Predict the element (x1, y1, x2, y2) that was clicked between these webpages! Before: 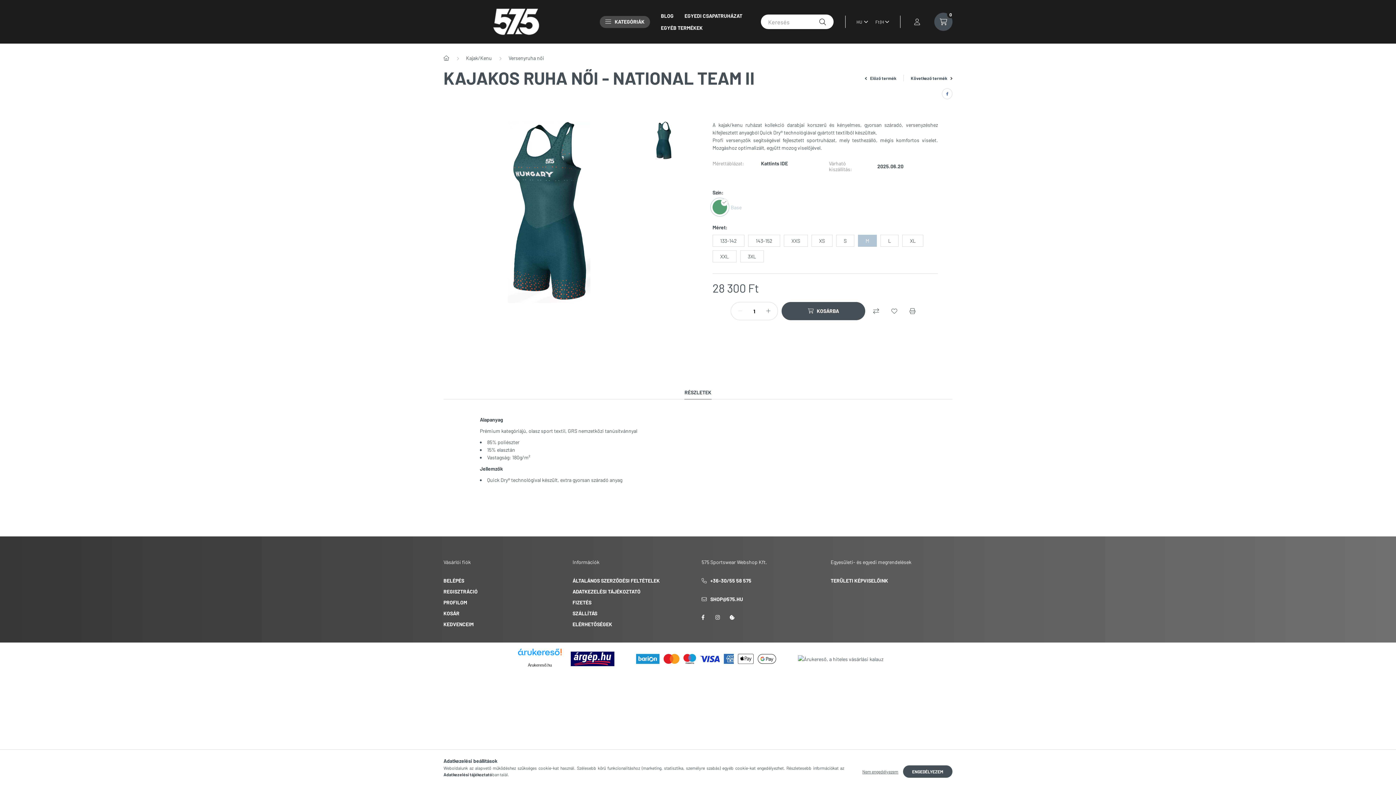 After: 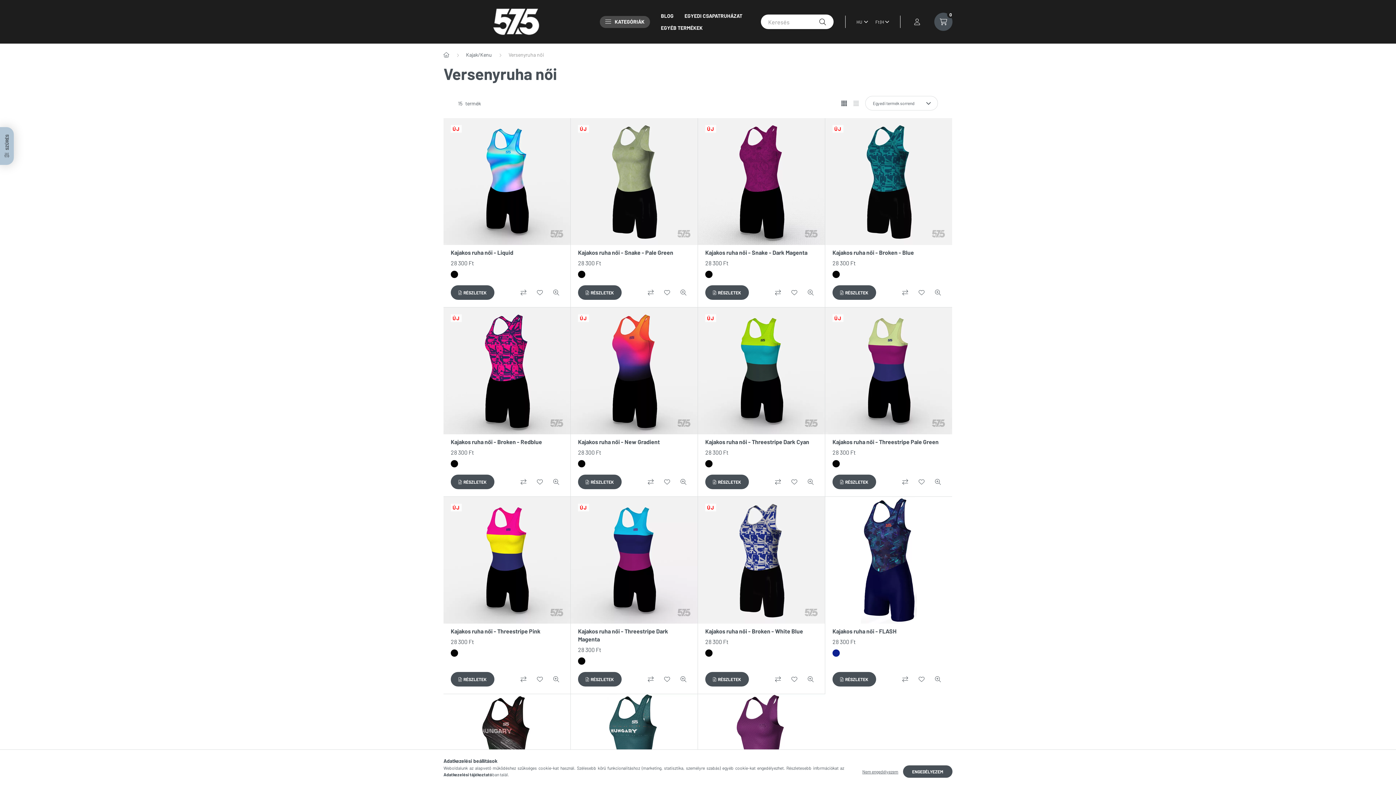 Action: bbox: (508, 54, 544, 61) label: Versenyruha női